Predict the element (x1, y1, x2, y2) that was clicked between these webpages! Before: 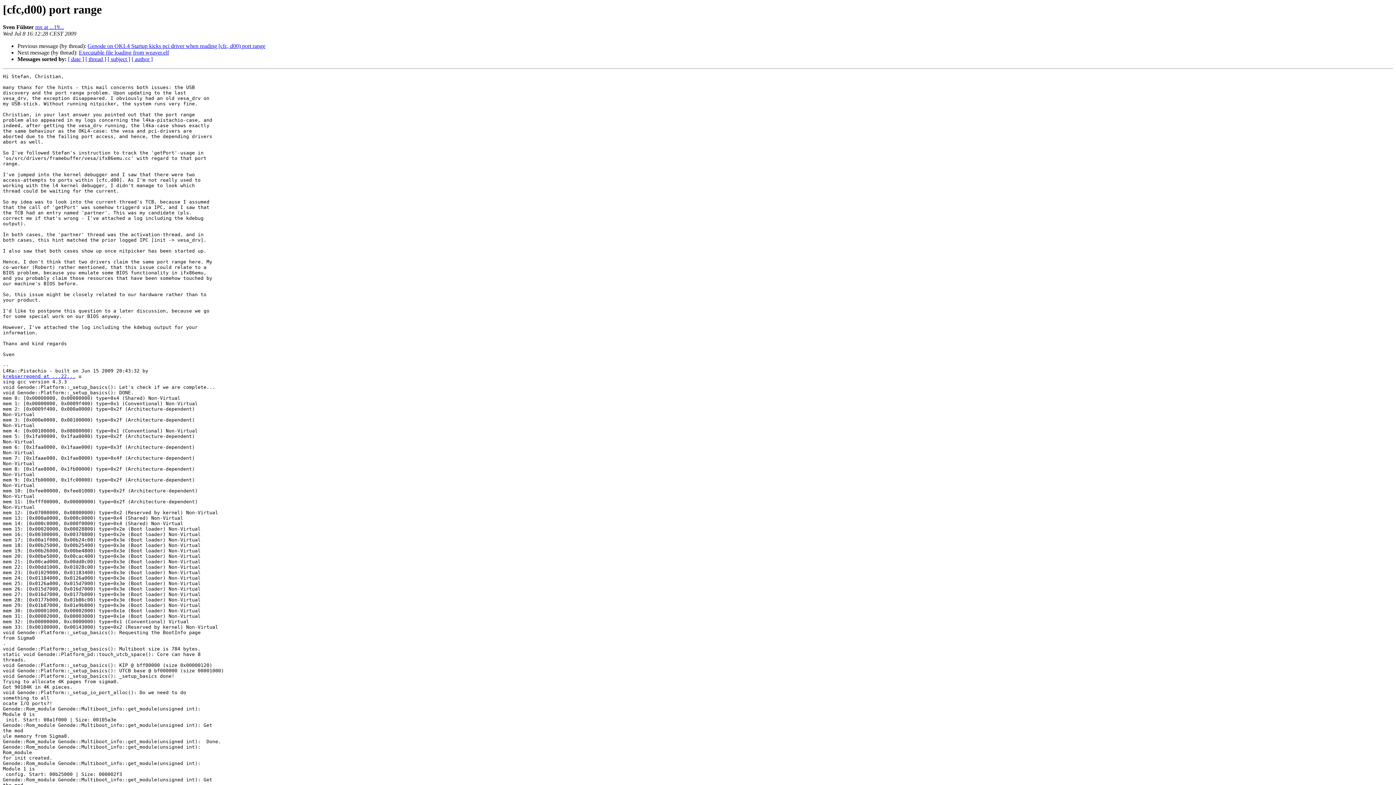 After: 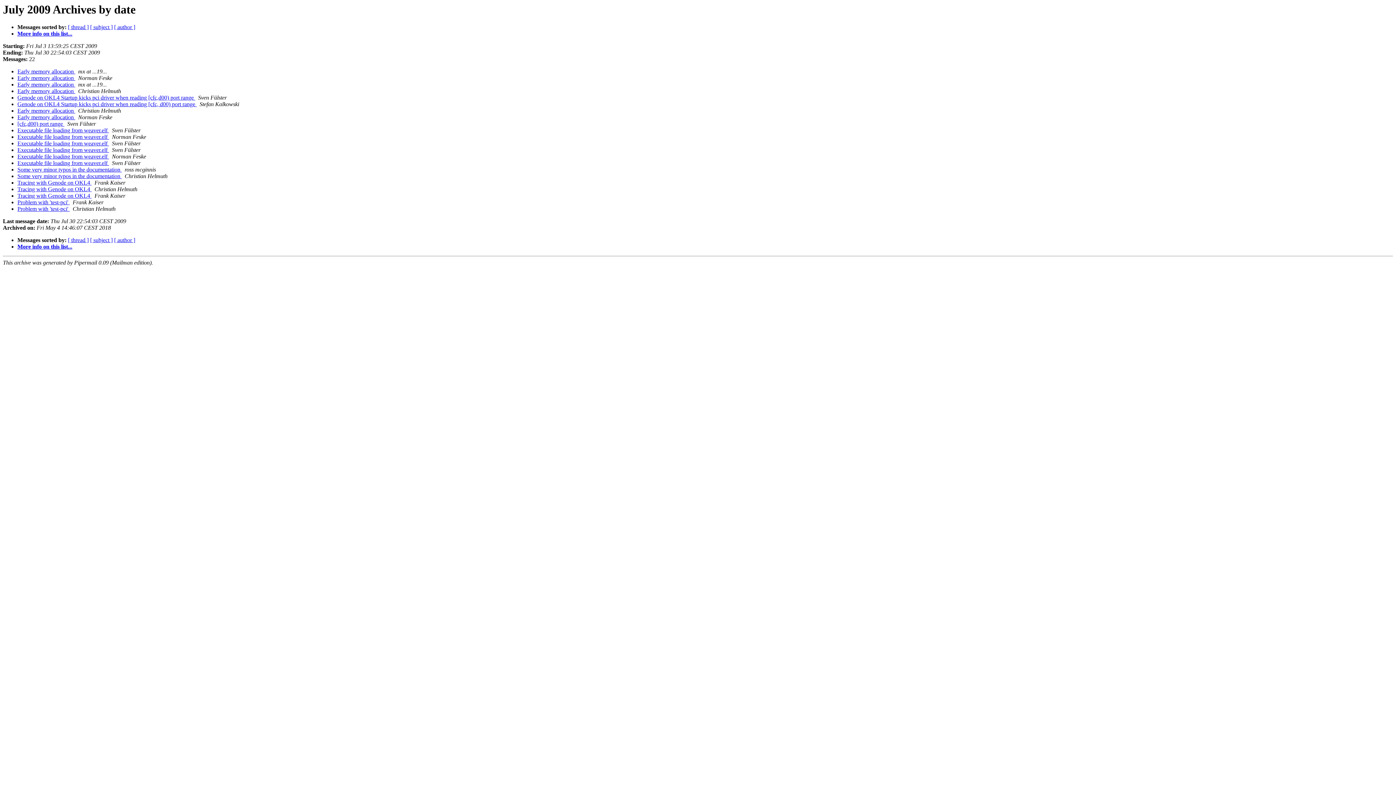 Action: bbox: (68, 56, 84, 62) label: [ date ]